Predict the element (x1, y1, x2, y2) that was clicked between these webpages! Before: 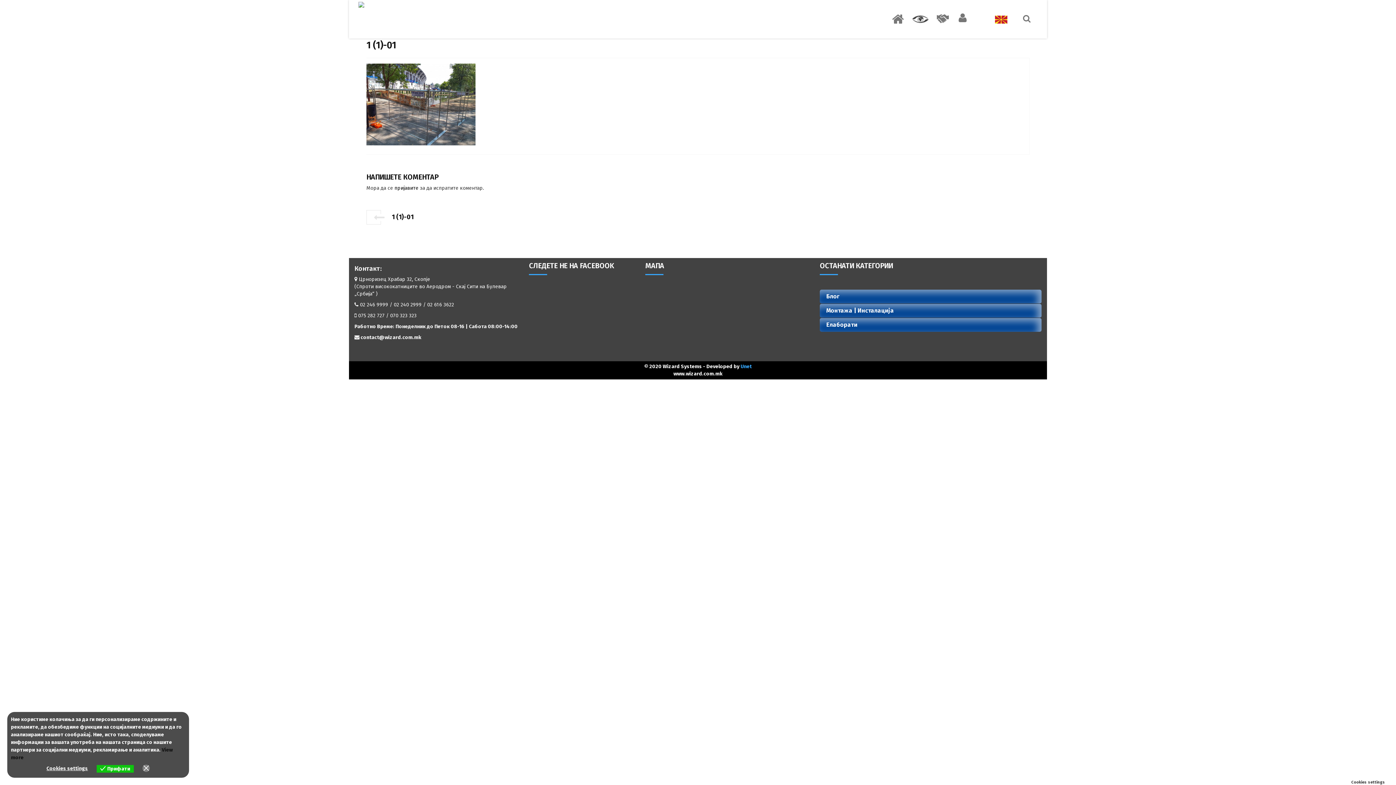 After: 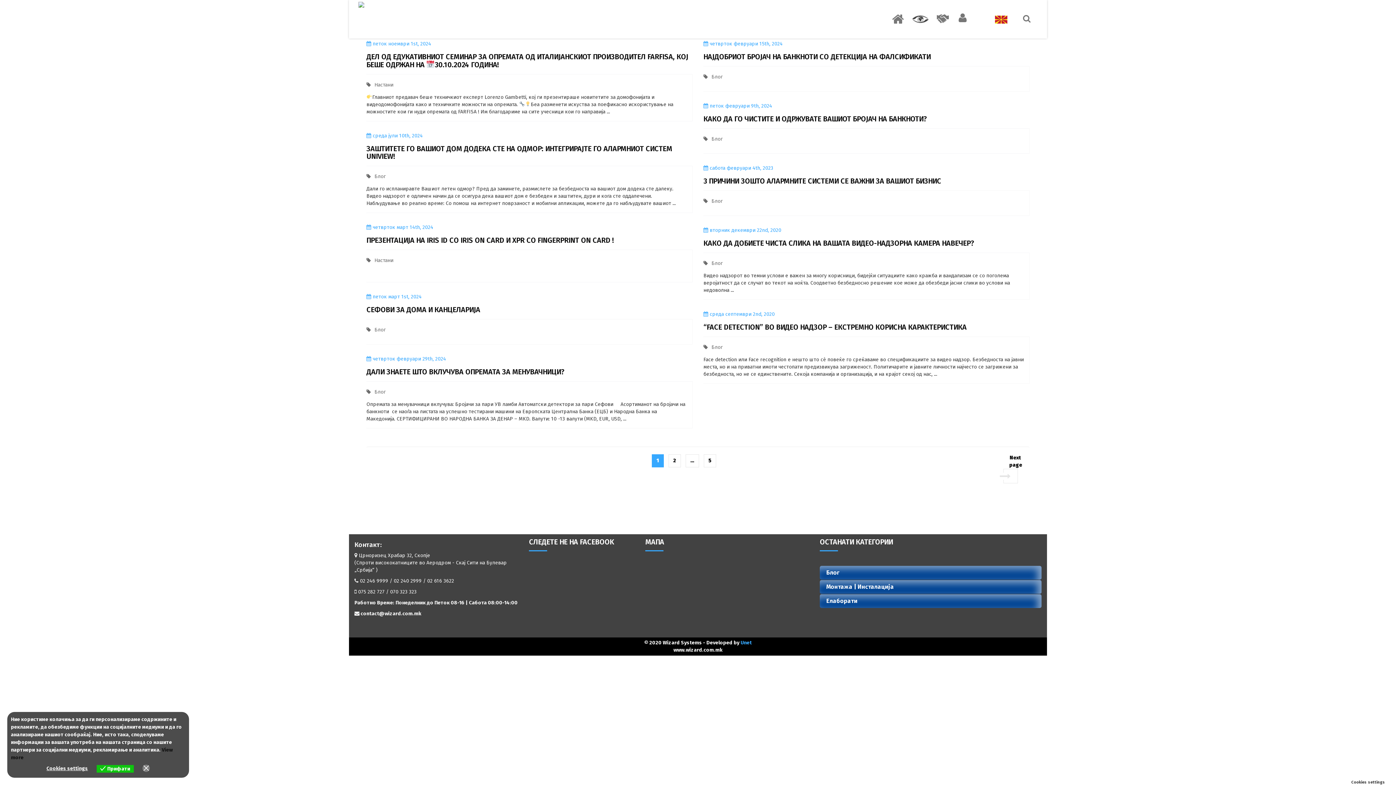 Action: bbox: (826, 293, 839, 300) label: Блог